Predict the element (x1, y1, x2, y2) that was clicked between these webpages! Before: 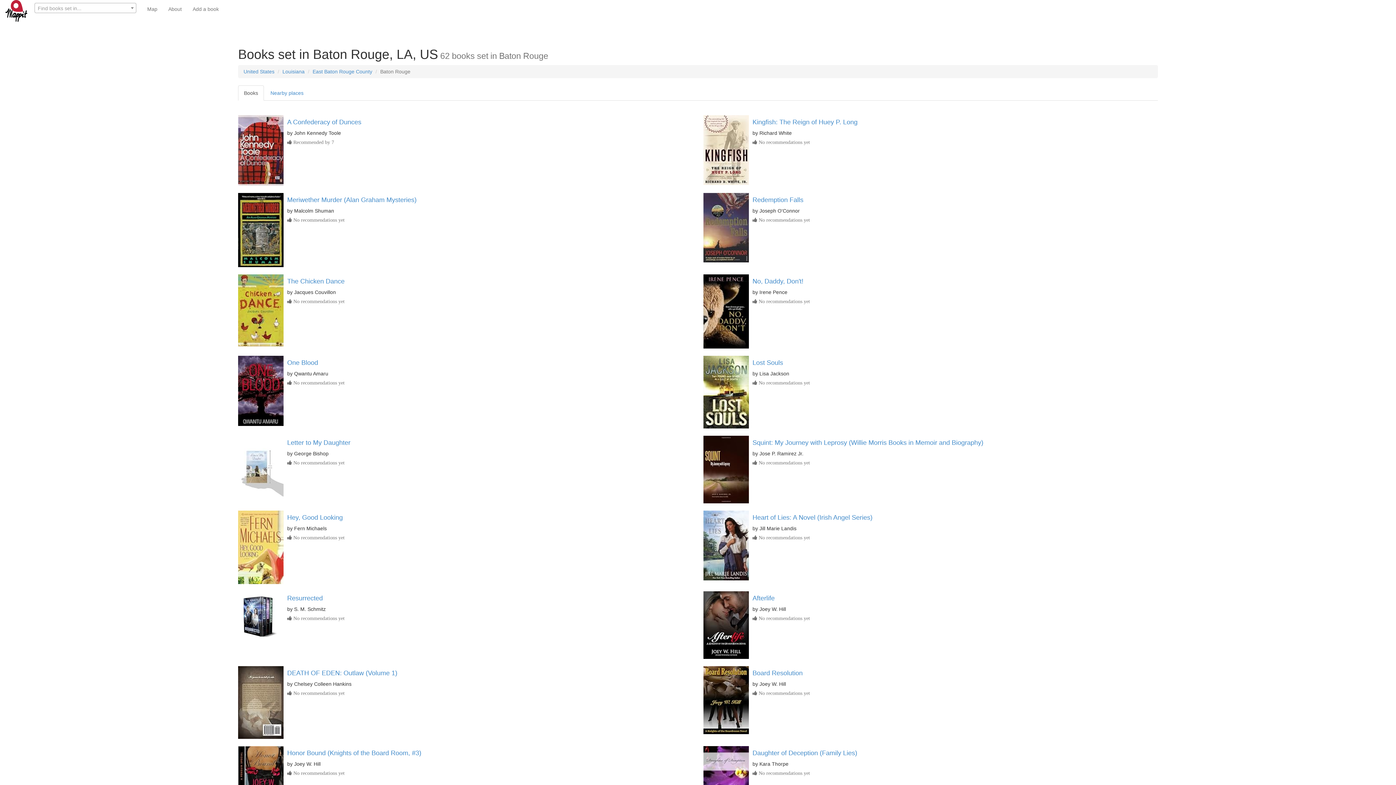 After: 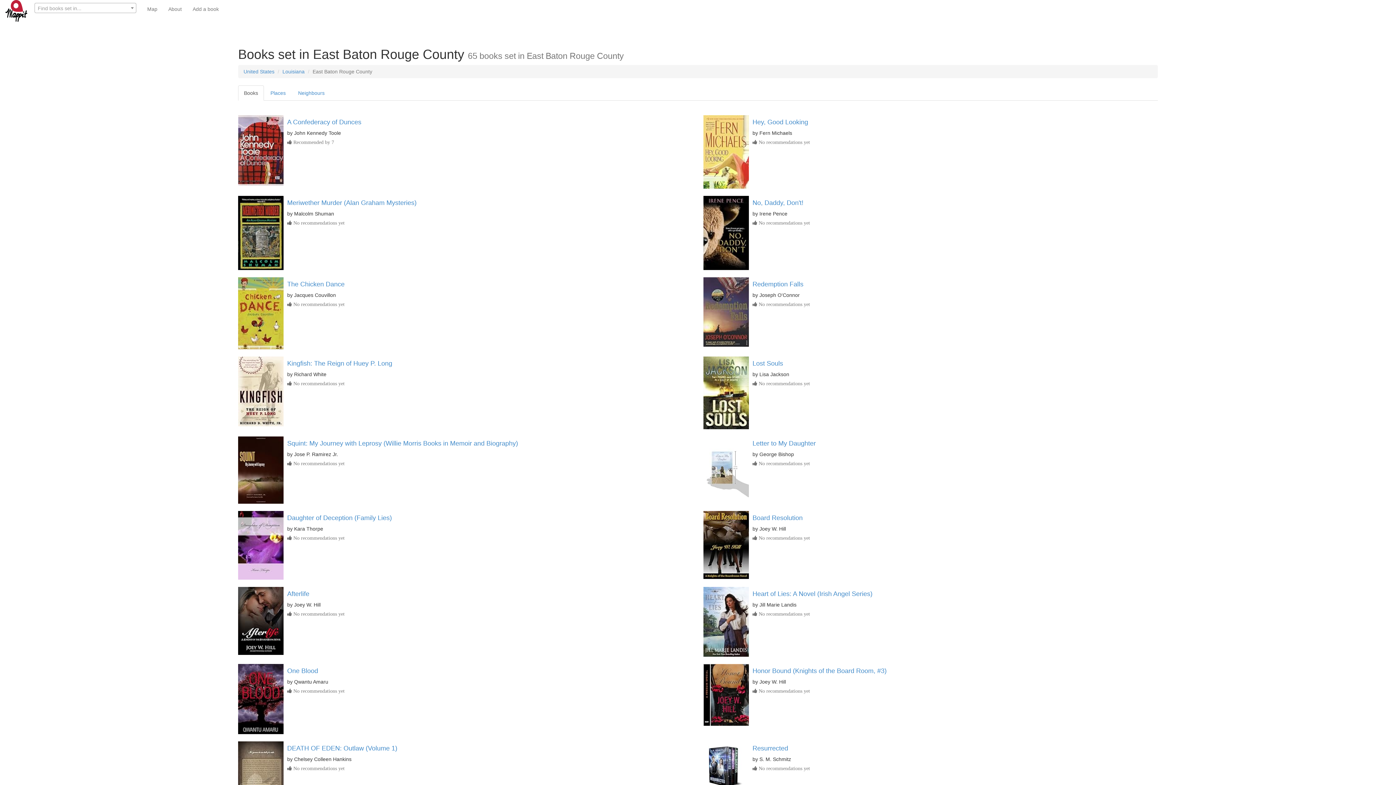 Action: label: East Baton Rouge County bbox: (312, 68, 372, 74)